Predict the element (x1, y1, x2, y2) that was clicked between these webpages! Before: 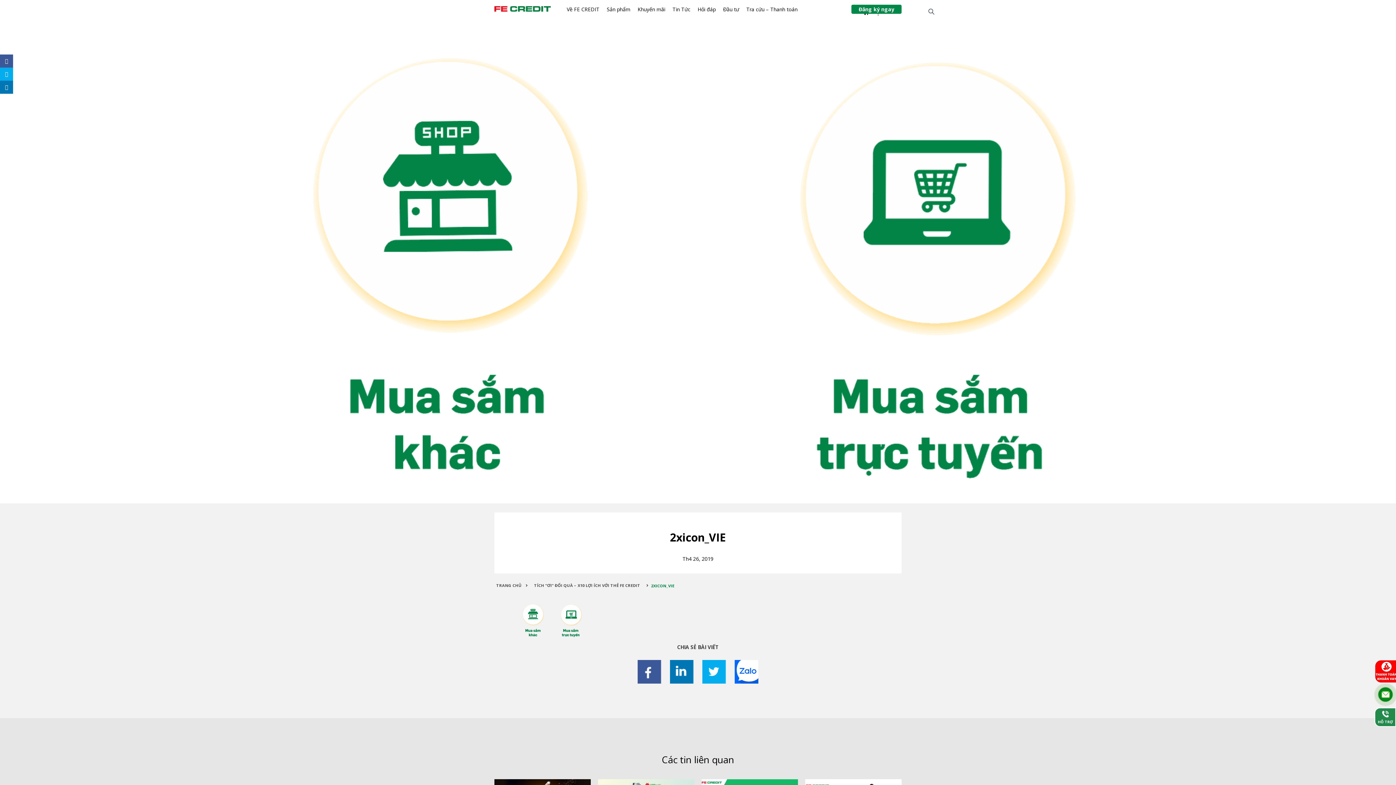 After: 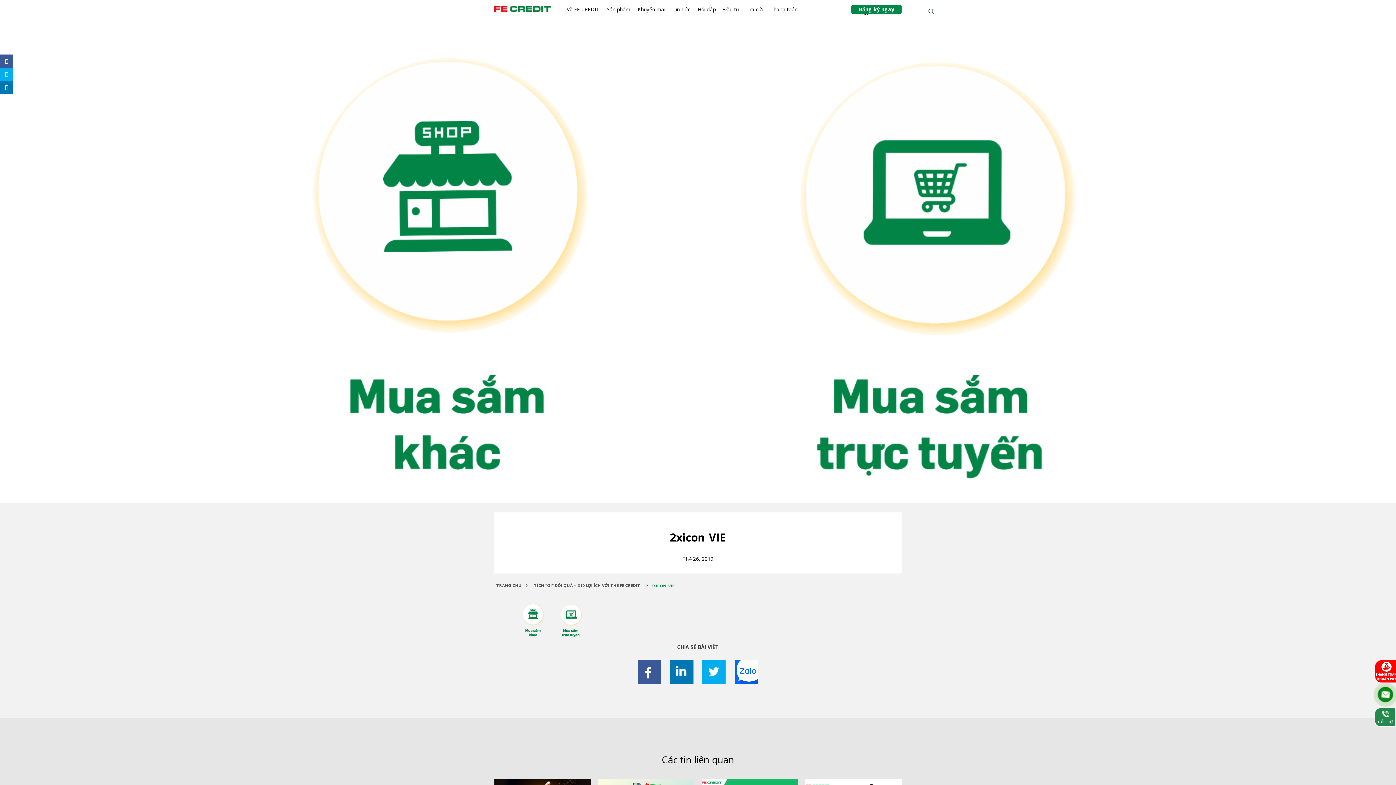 Action: bbox: (702, 667, 726, 674)